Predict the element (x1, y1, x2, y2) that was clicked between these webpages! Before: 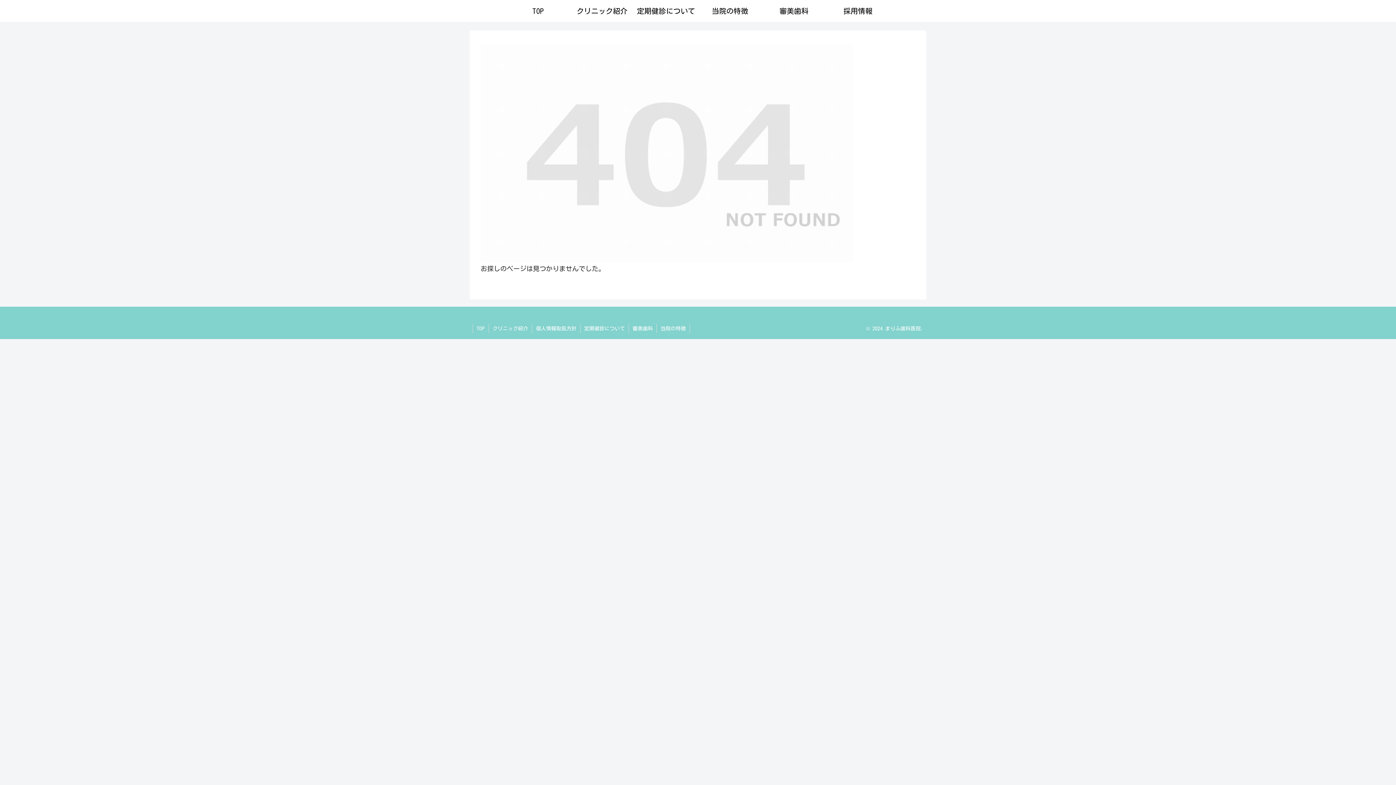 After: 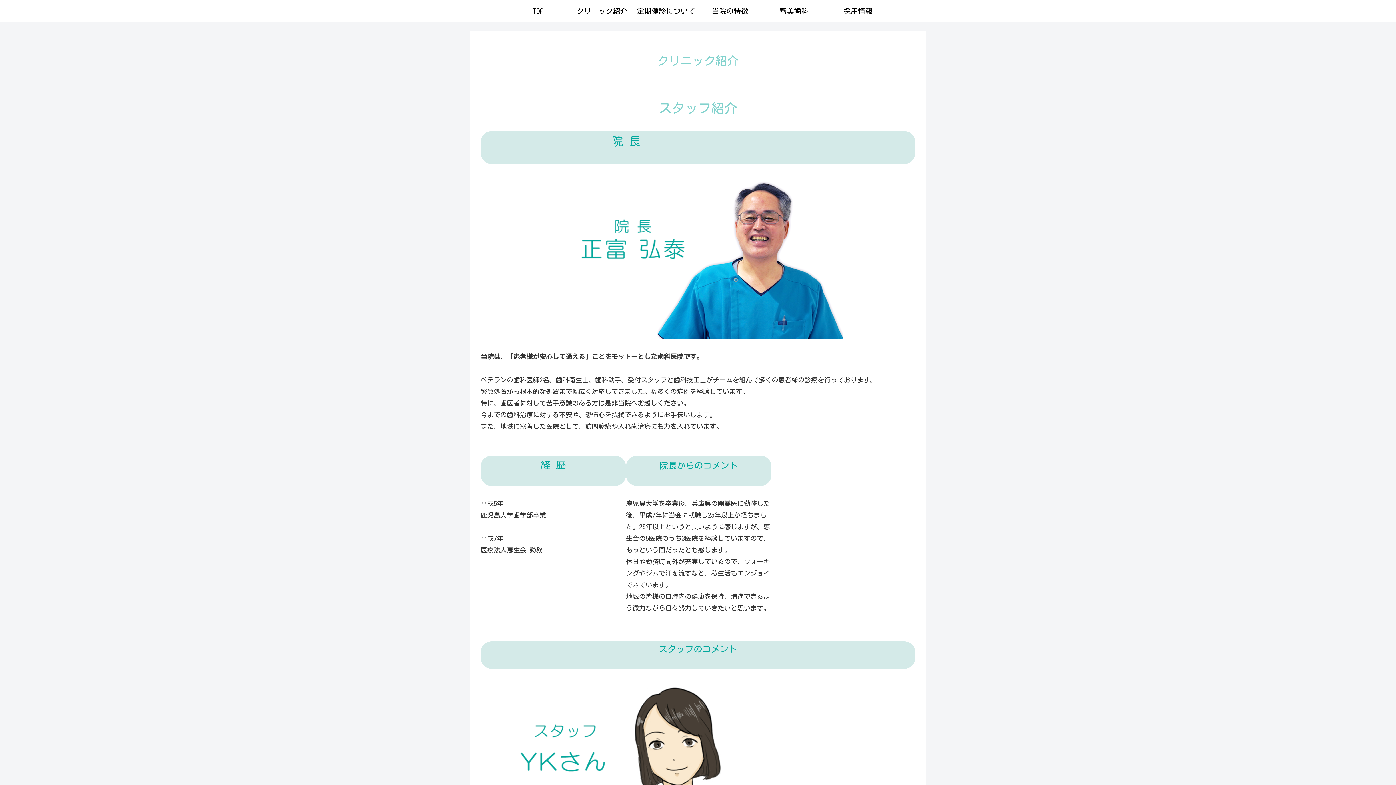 Action: bbox: (489, 324, 532, 333) label: クリニック紹介